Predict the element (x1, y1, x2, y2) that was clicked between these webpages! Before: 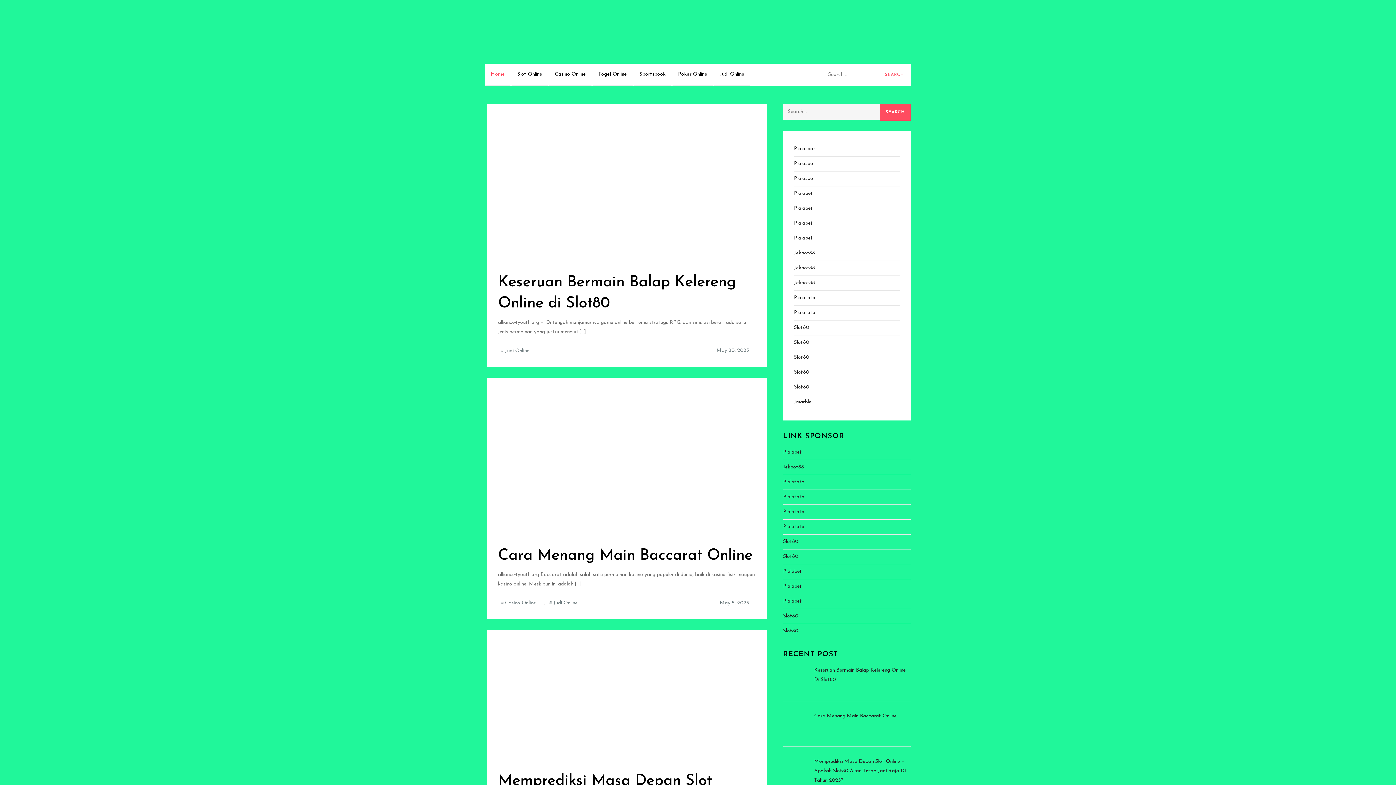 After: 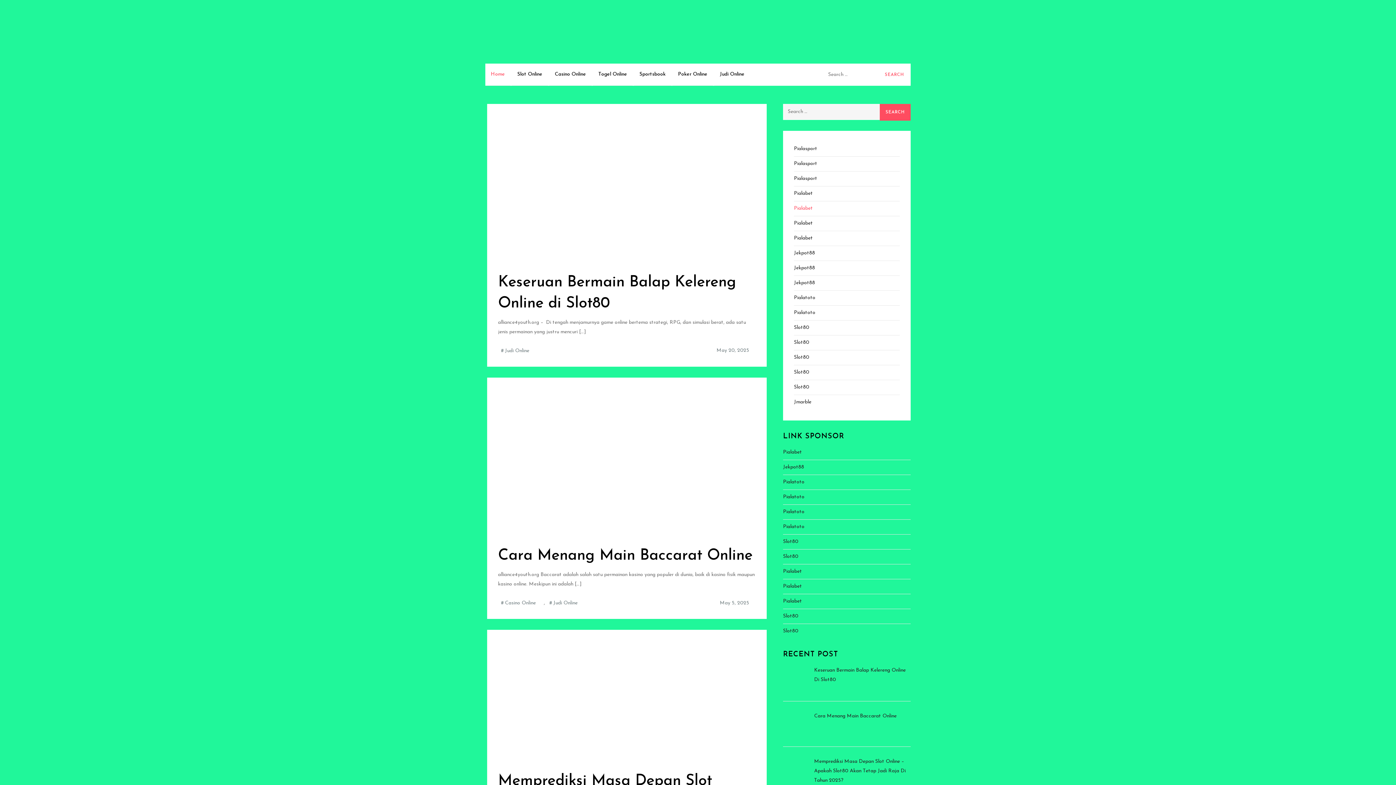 Action: label: Pialabet bbox: (794, 204, 813, 213)